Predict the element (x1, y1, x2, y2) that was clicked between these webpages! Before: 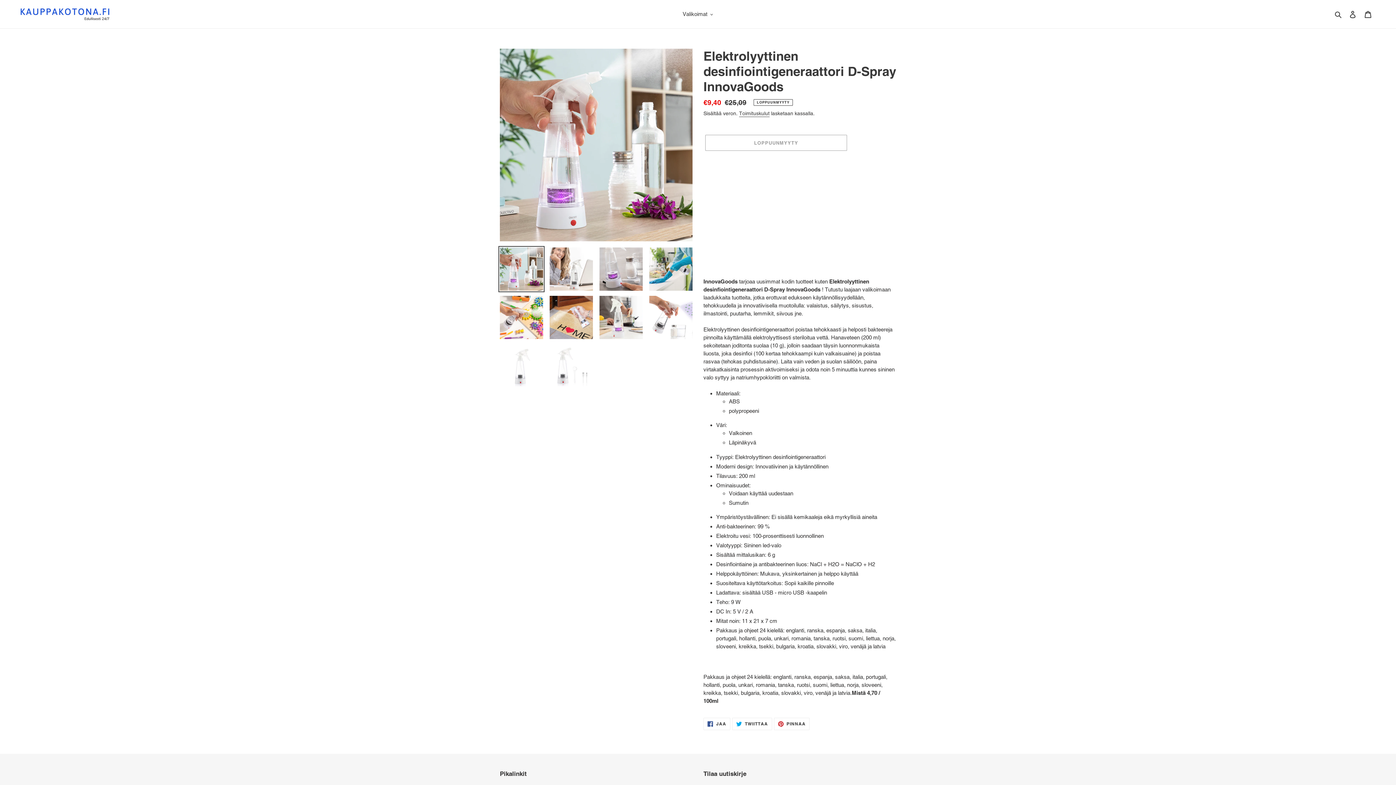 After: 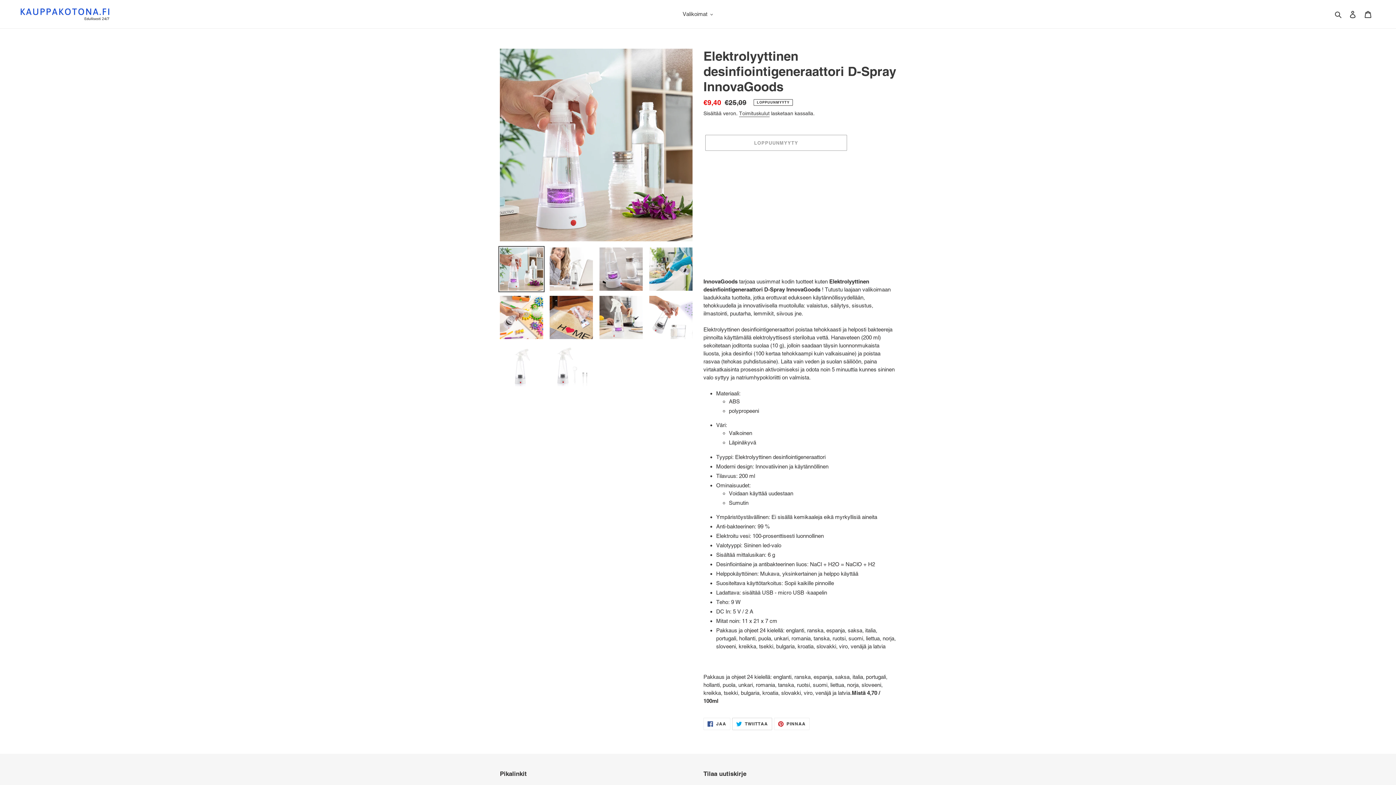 Action: label:  TWIITTAA
TWIITTAA TWITTERISSÄ bbox: (732, 718, 772, 730)